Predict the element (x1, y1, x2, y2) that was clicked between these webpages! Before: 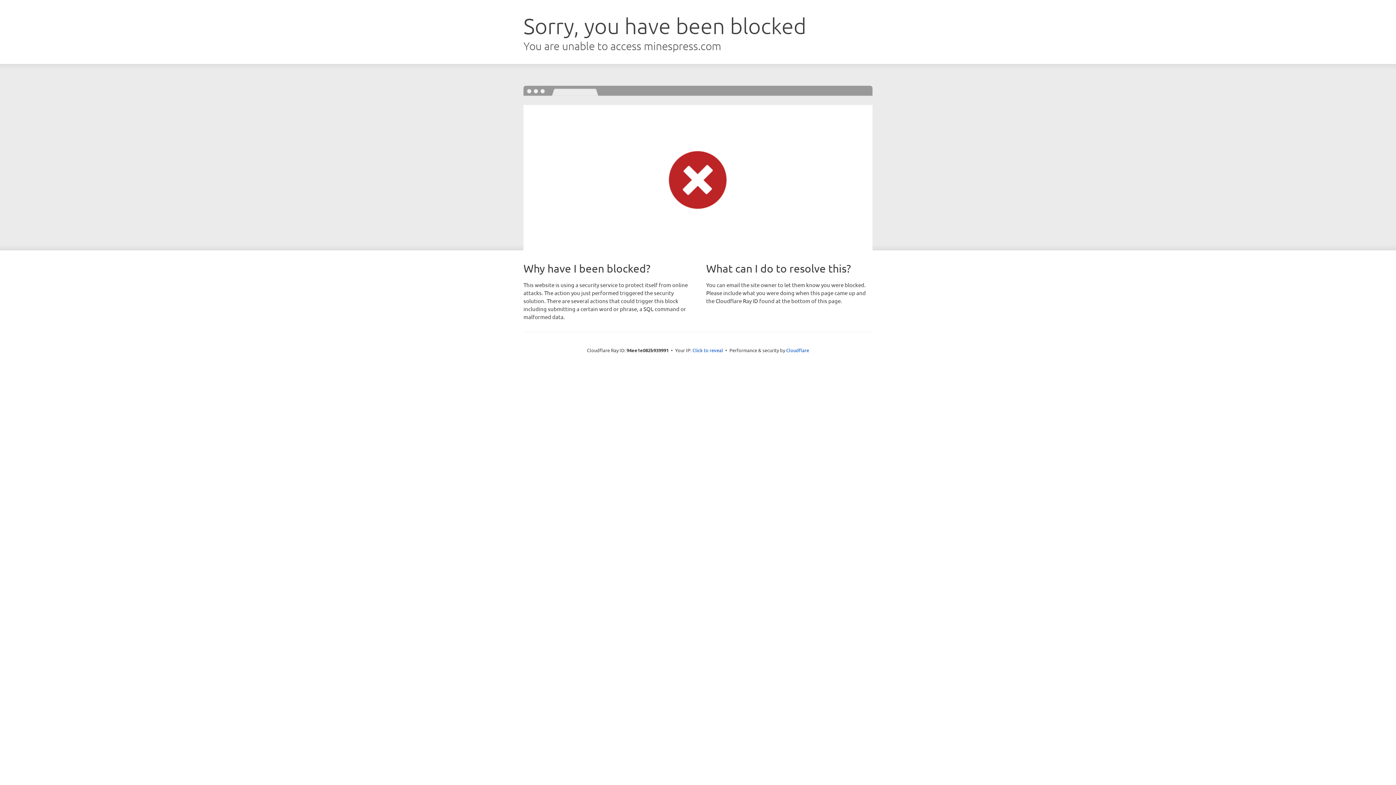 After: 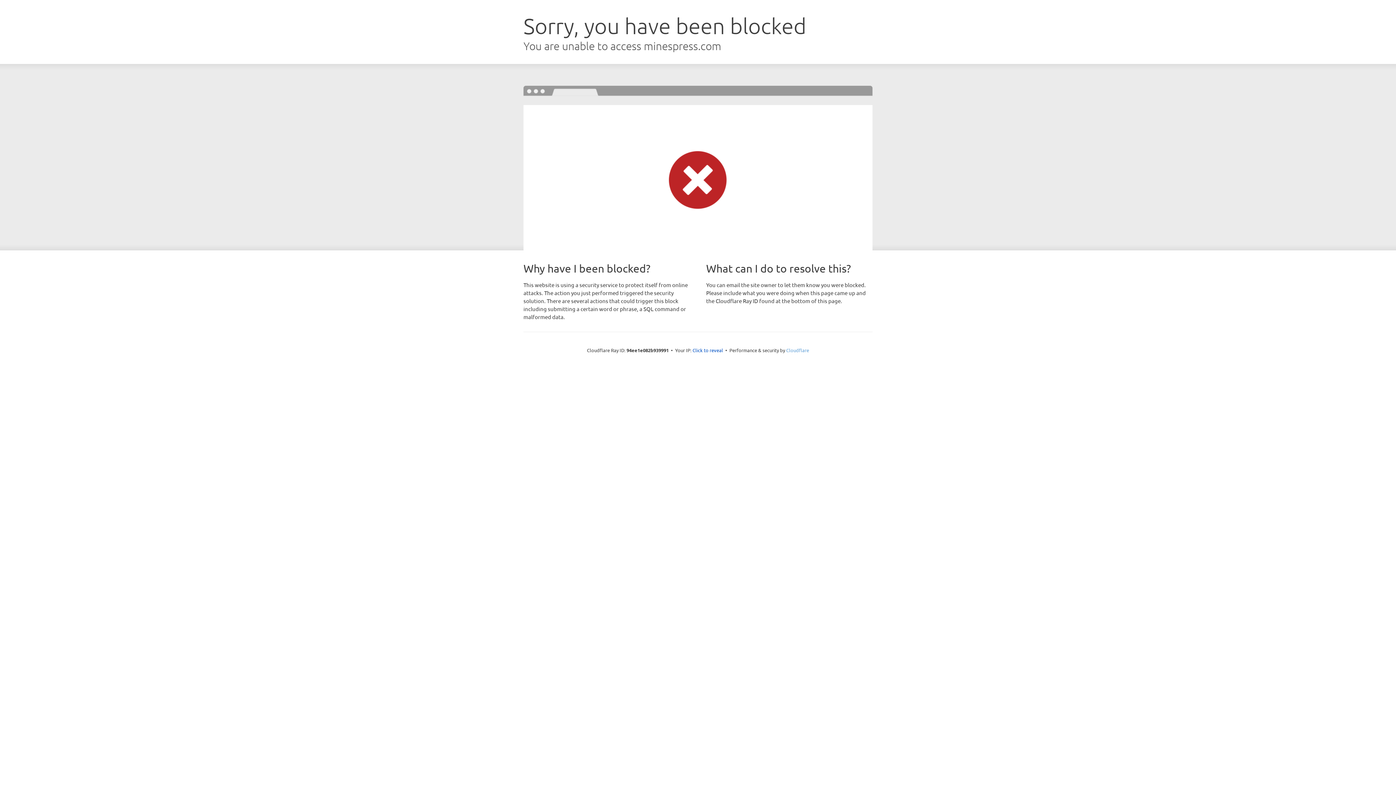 Action: label: Cloudflare bbox: (786, 347, 809, 353)